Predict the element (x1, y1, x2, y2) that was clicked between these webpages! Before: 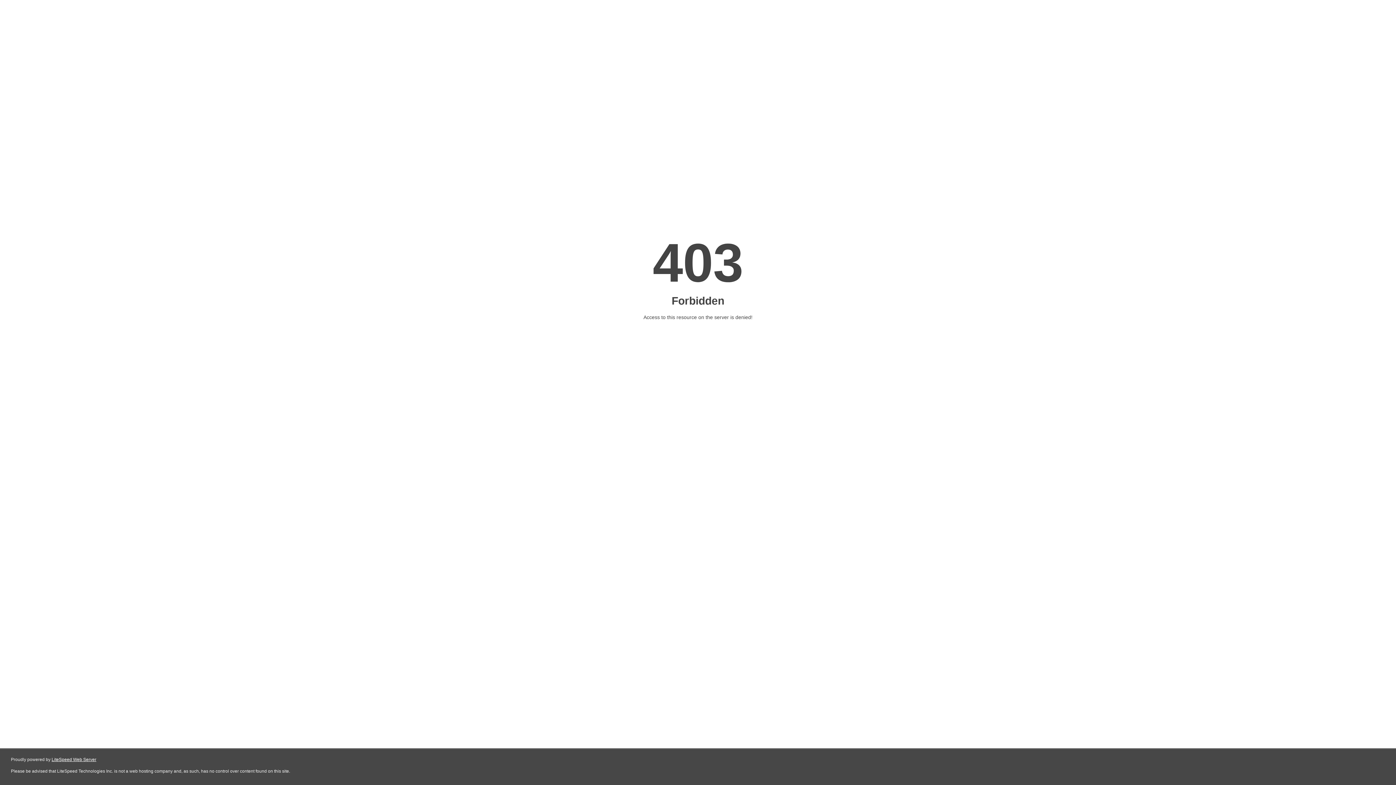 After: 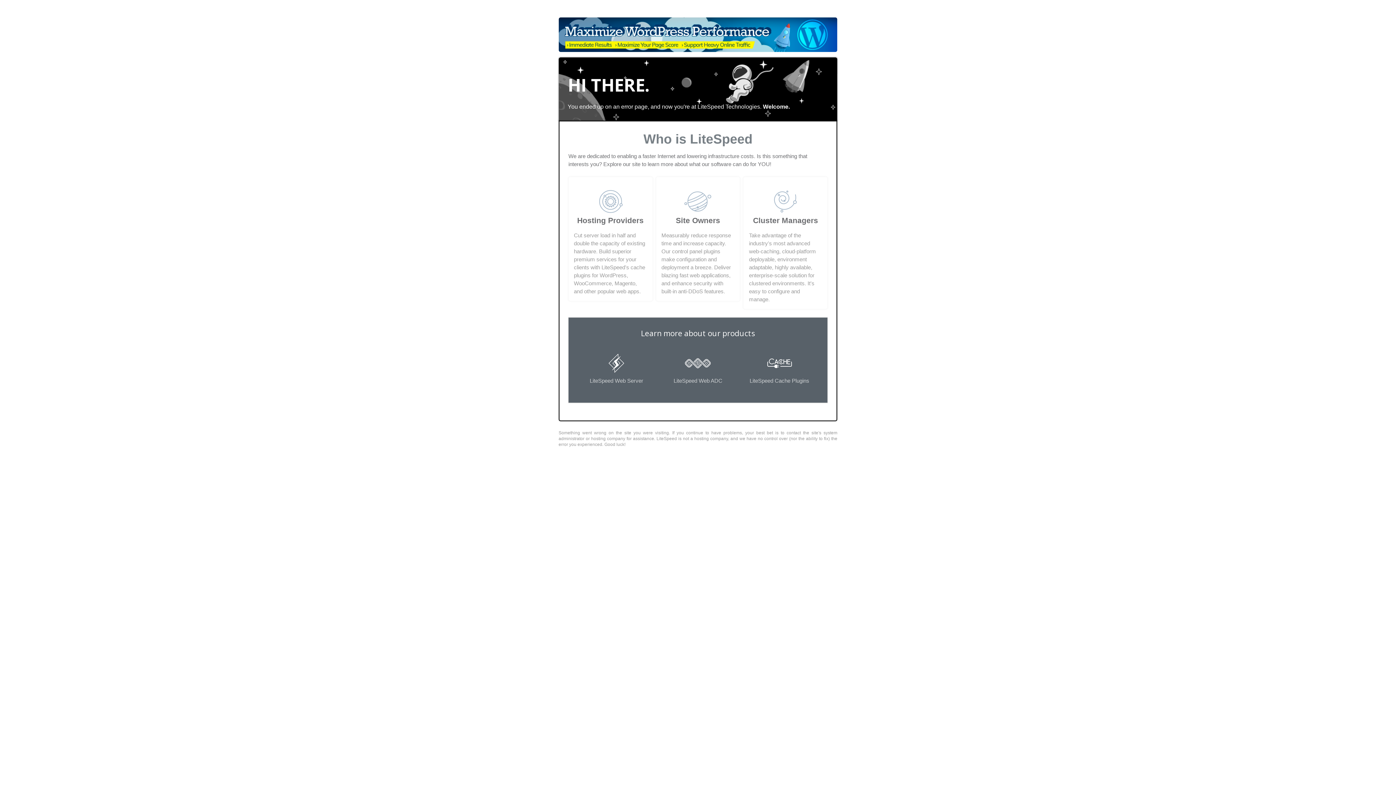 Action: label: LiteSpeed Web Server bbox: (51, 757, 96, 762)